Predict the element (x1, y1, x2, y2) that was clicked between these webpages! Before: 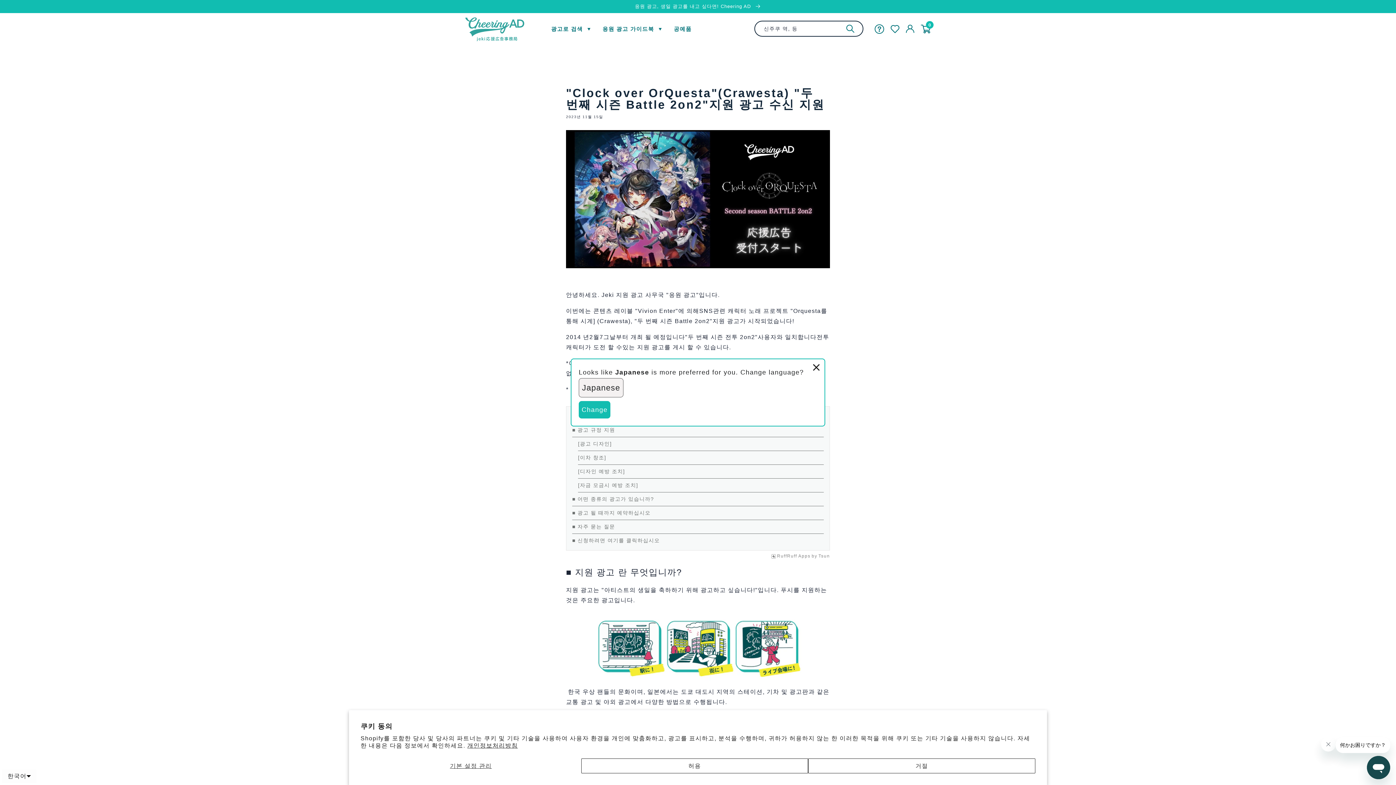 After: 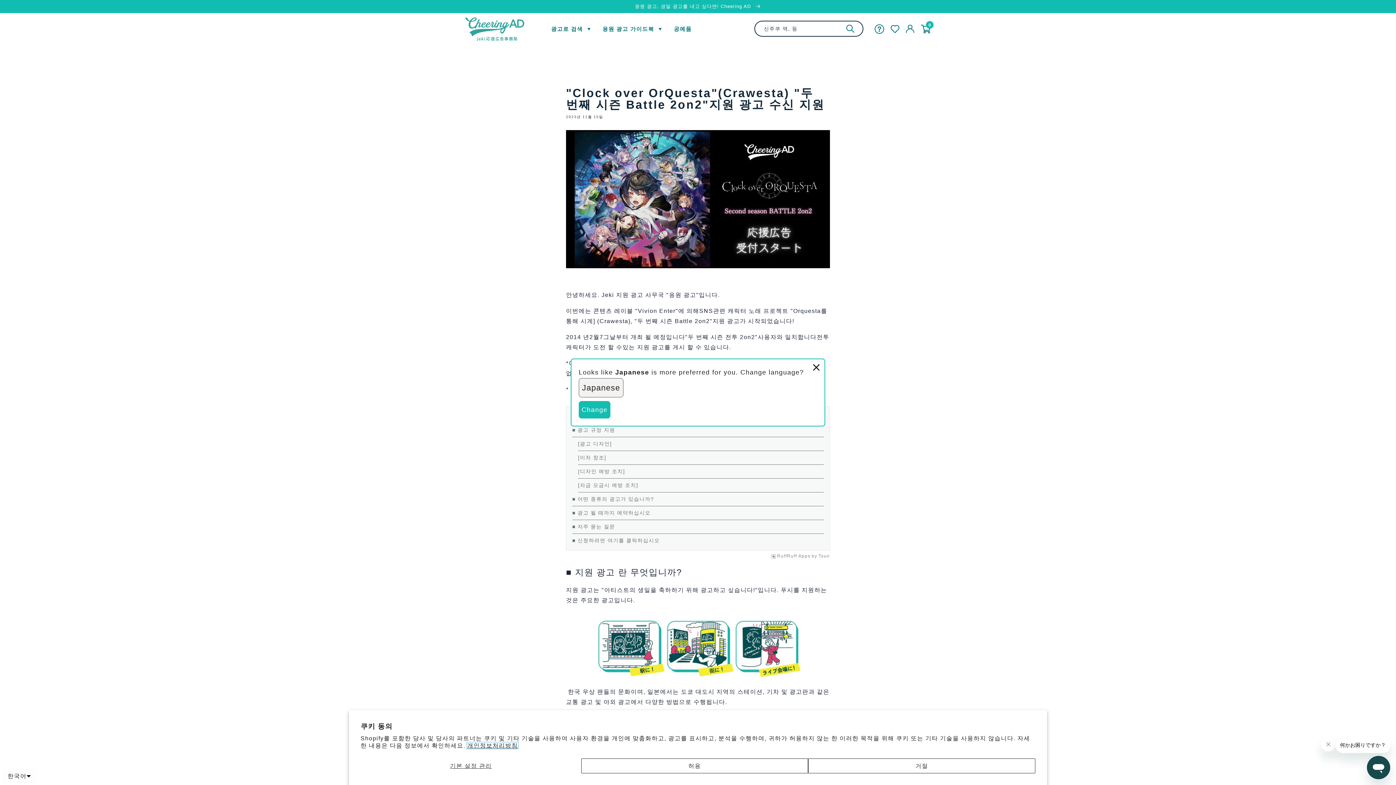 Action: label: 개인정보처리방침 bbox: (467, 742, 518, 749)